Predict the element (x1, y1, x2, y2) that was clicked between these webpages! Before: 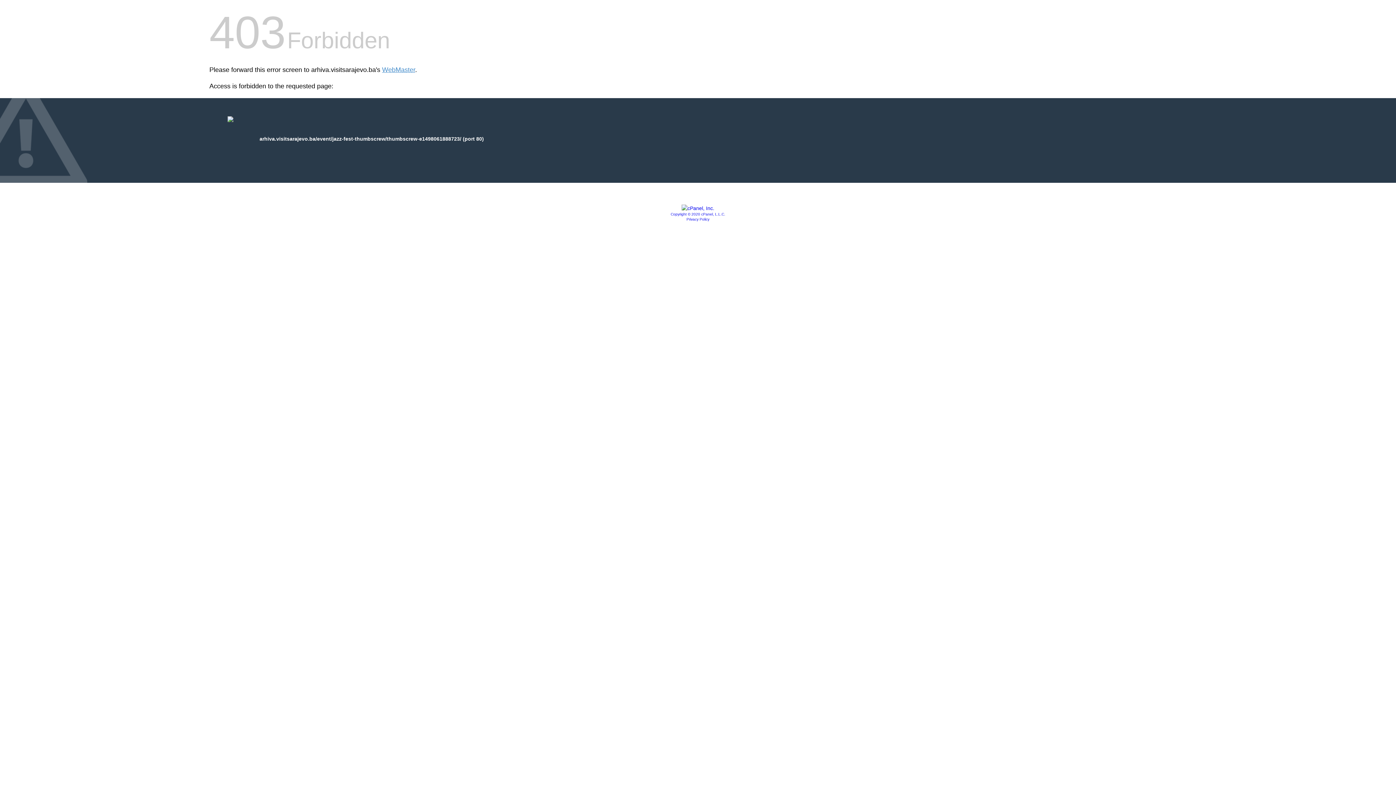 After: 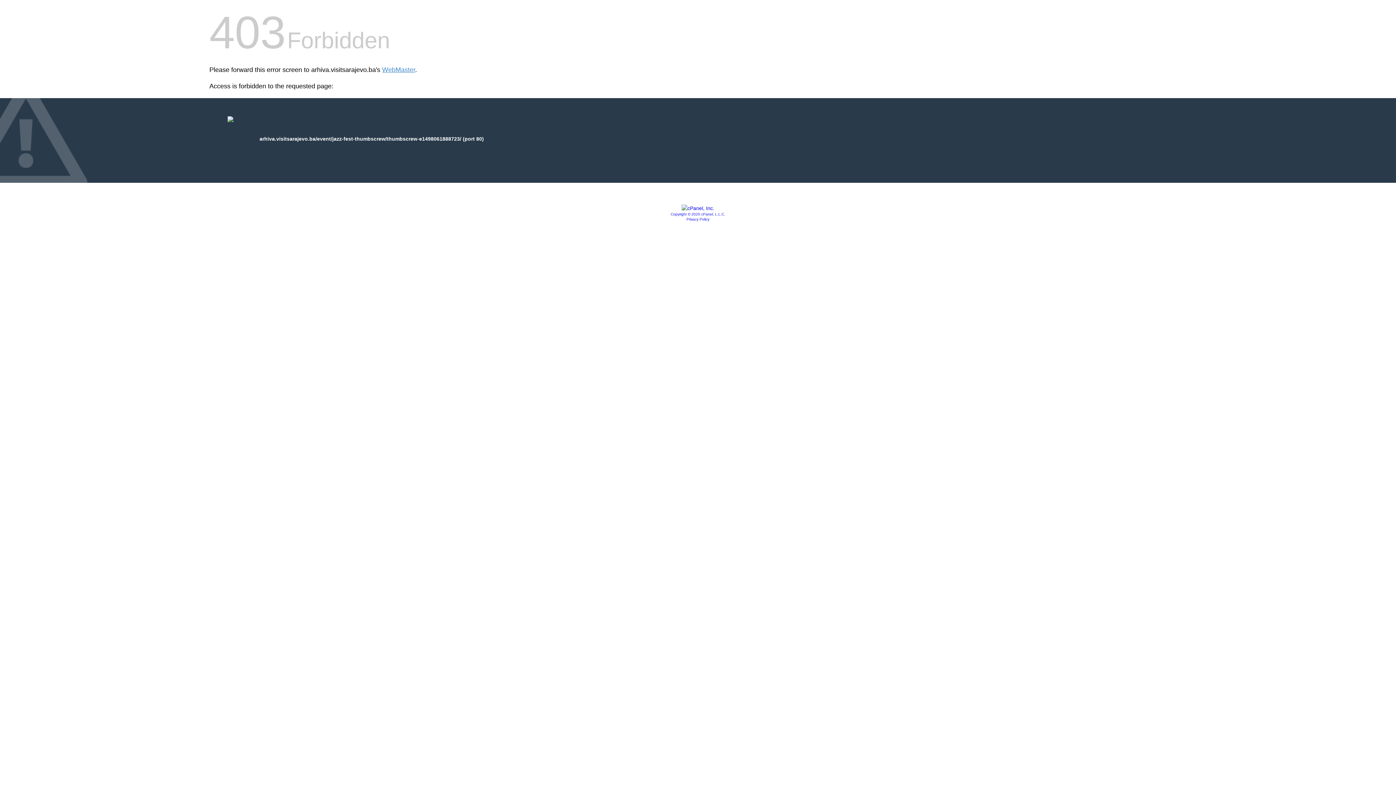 Action: bbox: (686, 217, 709, 221) label: Privacy Policy